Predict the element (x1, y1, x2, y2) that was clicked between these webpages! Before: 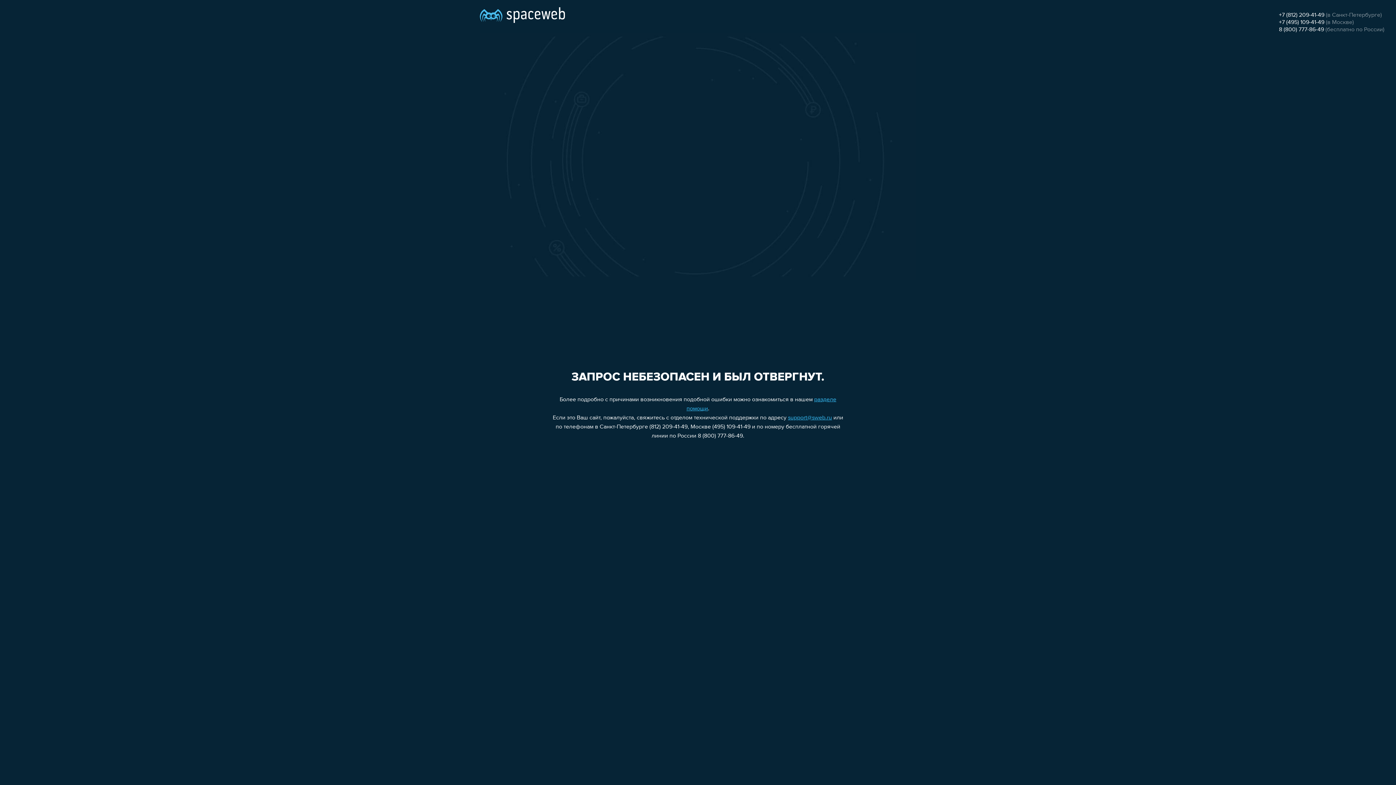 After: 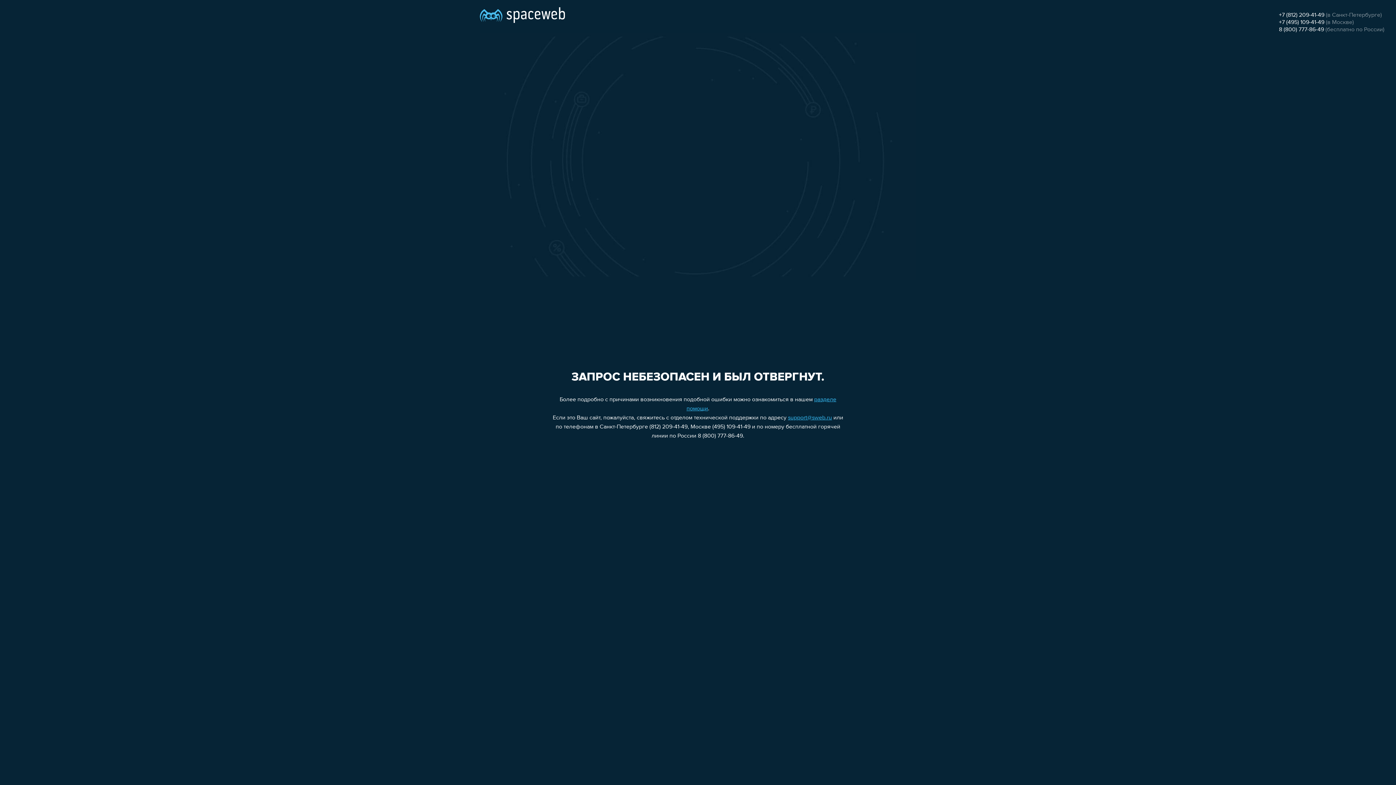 Action: label: support@sweb.ru bbox: (788, 415, 832, 421)